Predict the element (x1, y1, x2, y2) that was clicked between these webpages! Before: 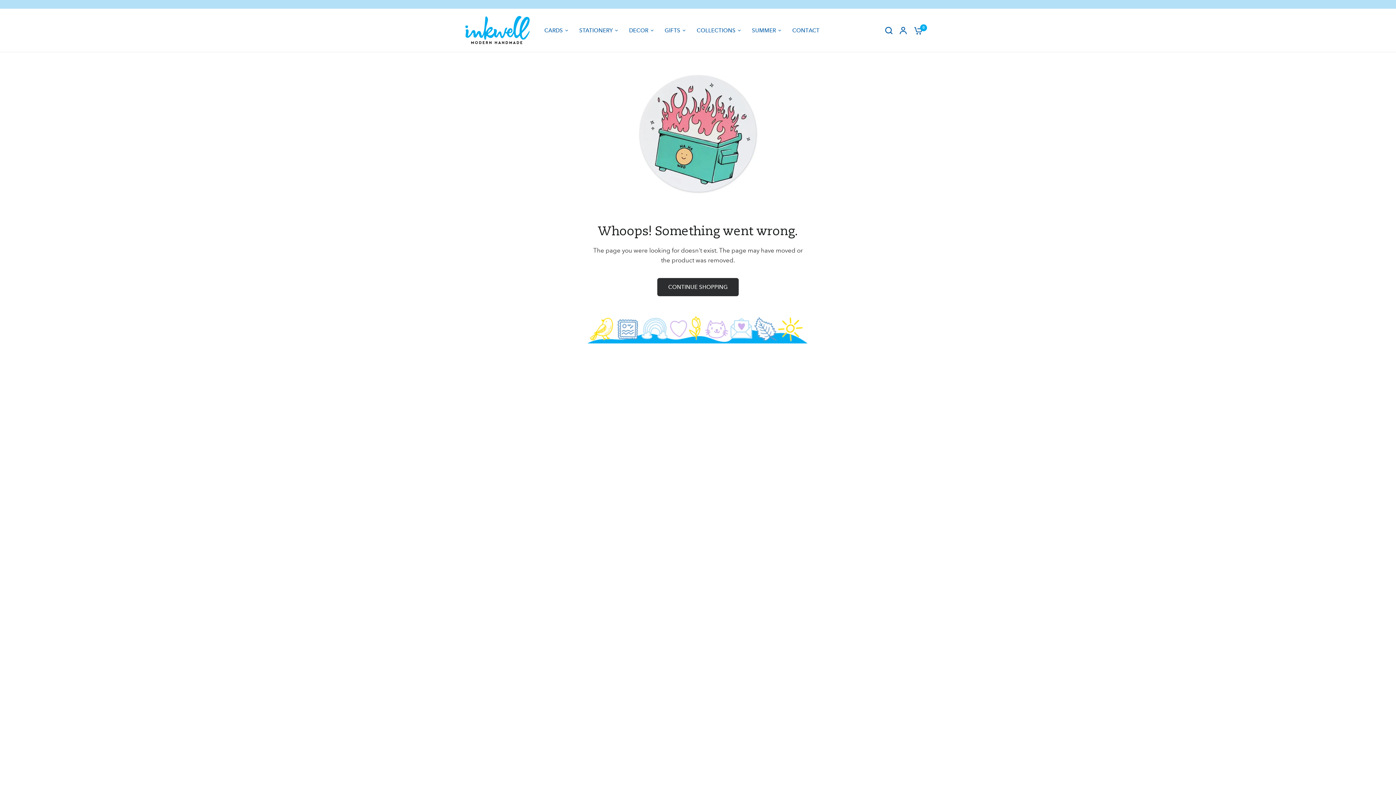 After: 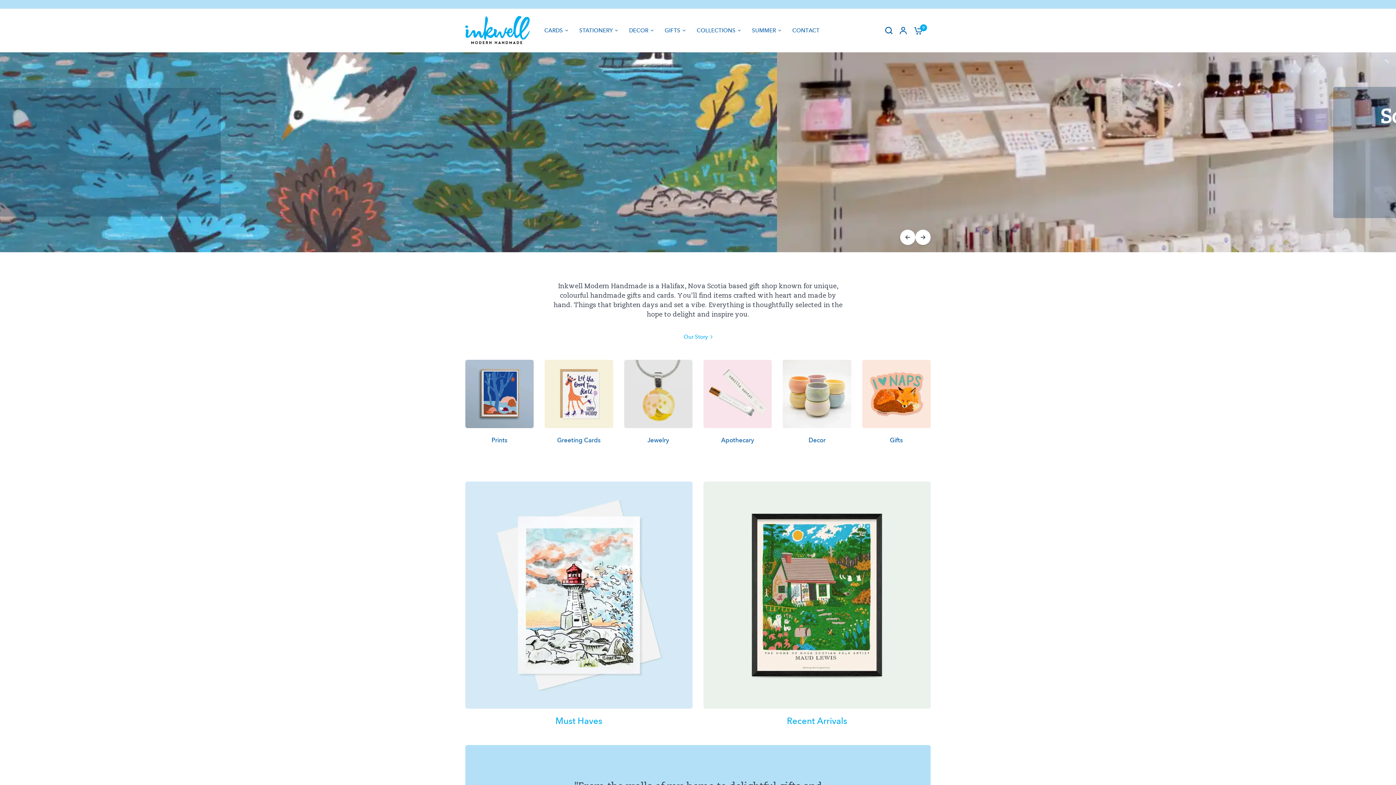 Action: bbox: (657, 278, 738, 296) label: CONTINUE SHOPPING